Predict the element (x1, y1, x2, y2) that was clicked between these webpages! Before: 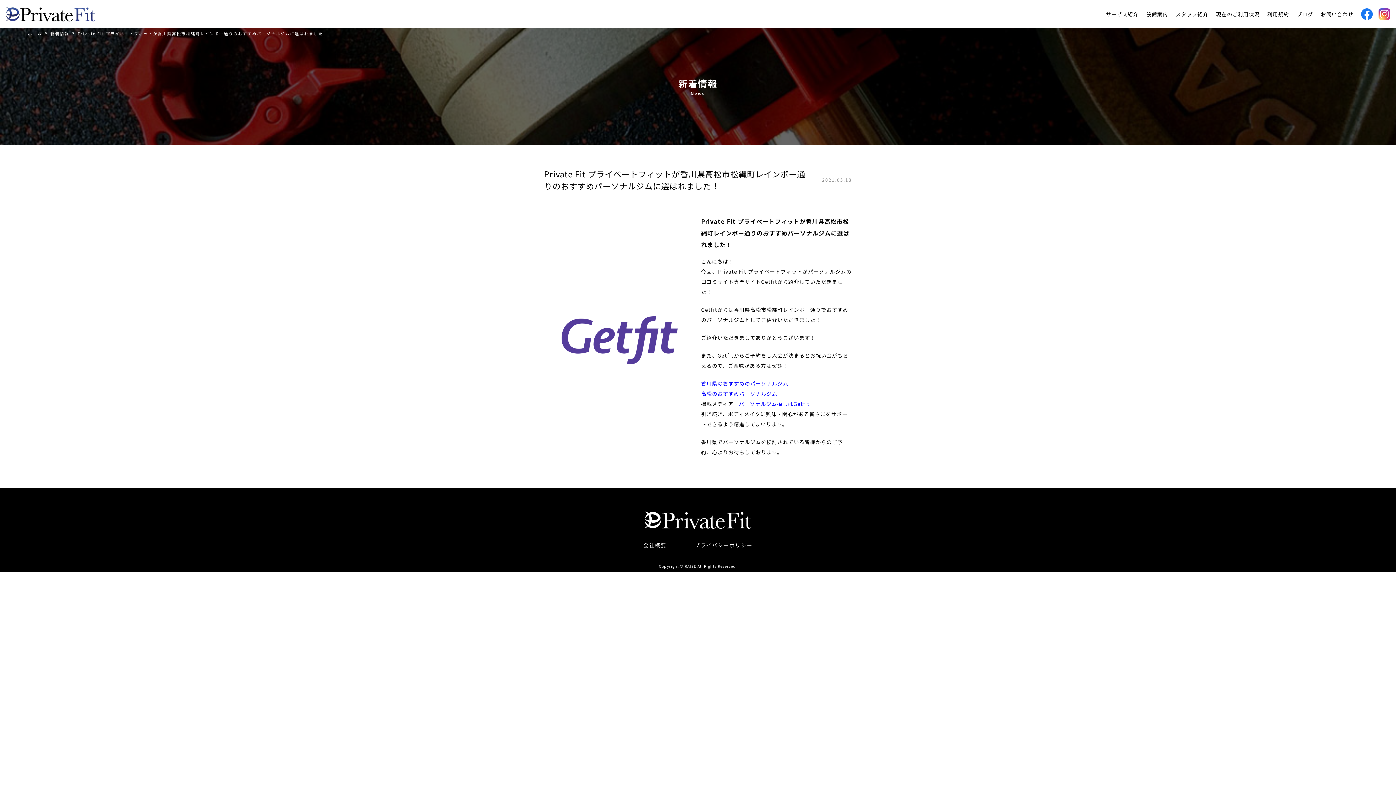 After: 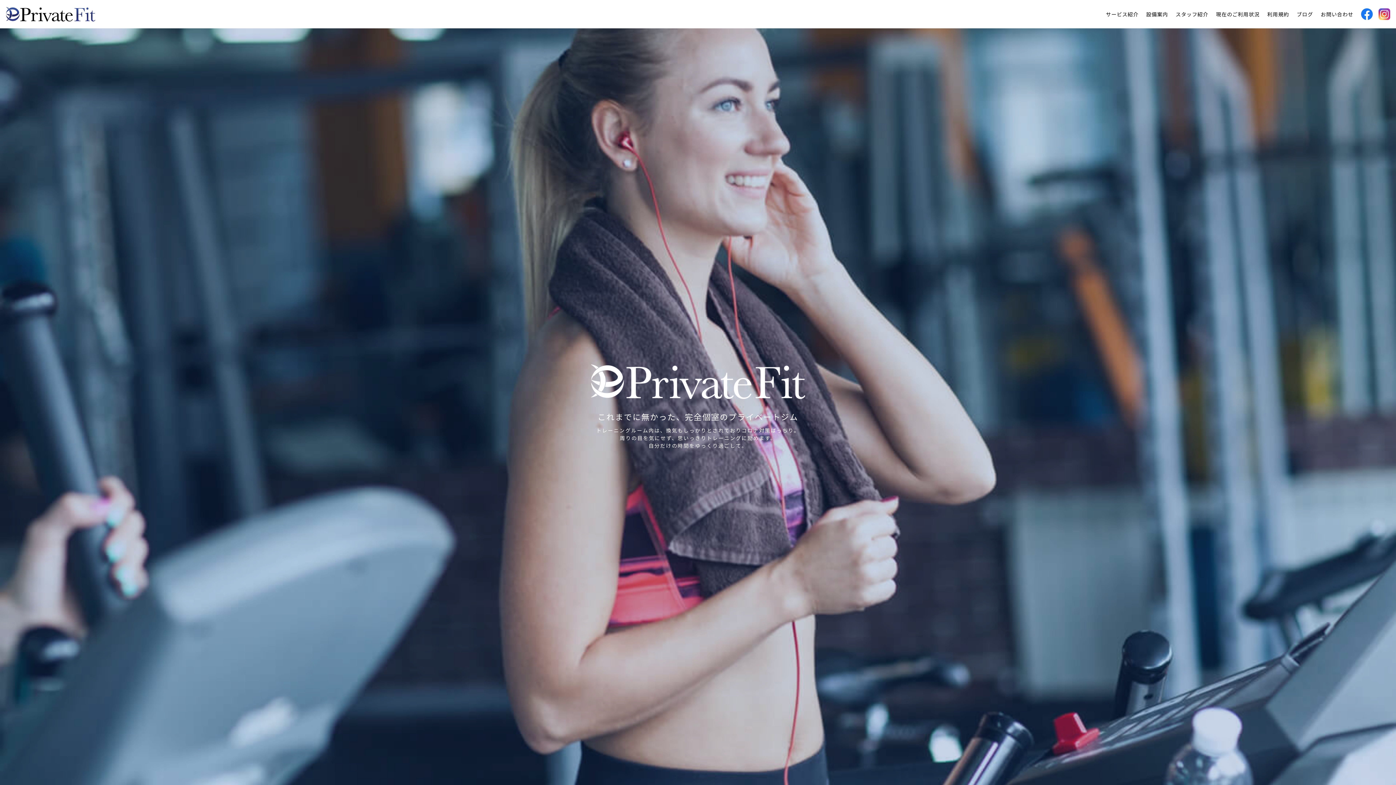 Action: bbox: (5, 12, 95, 21)